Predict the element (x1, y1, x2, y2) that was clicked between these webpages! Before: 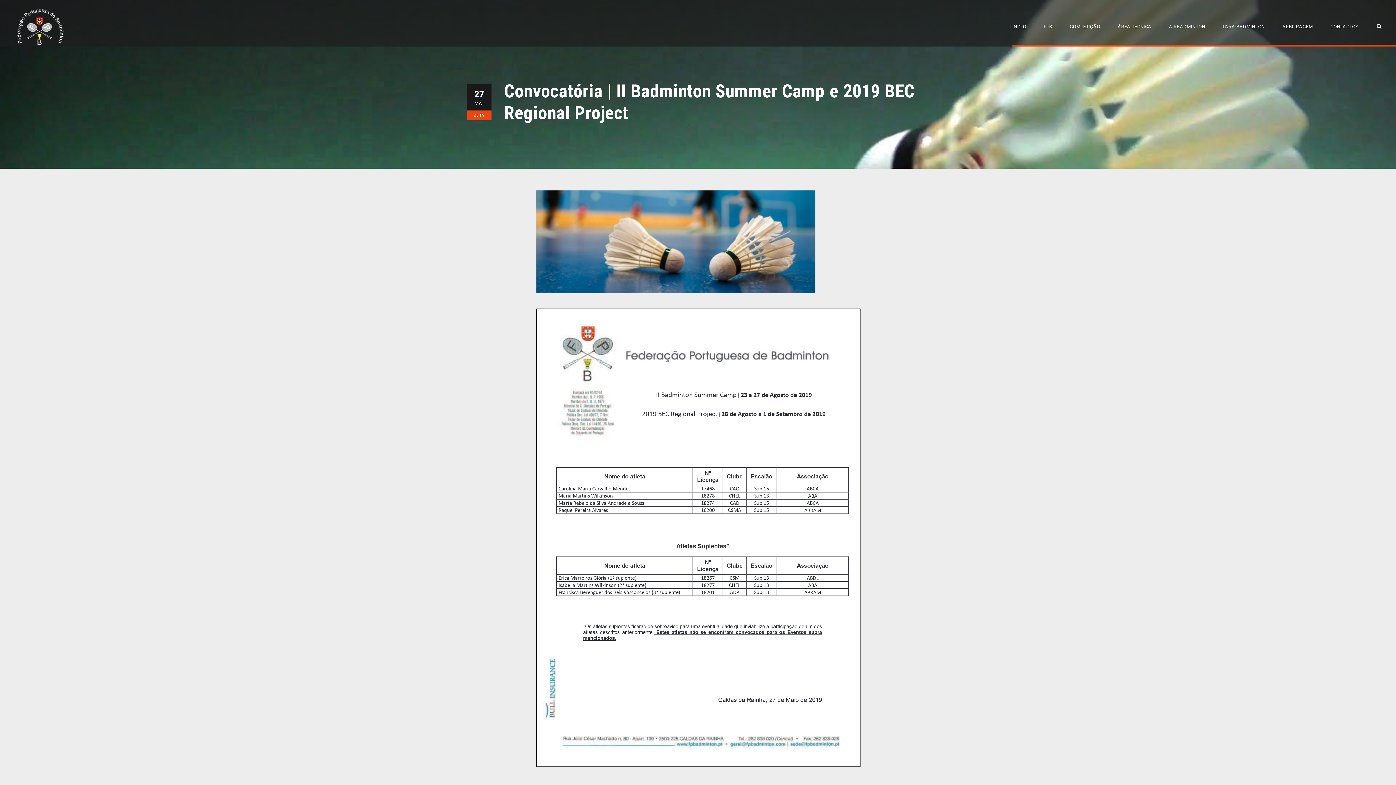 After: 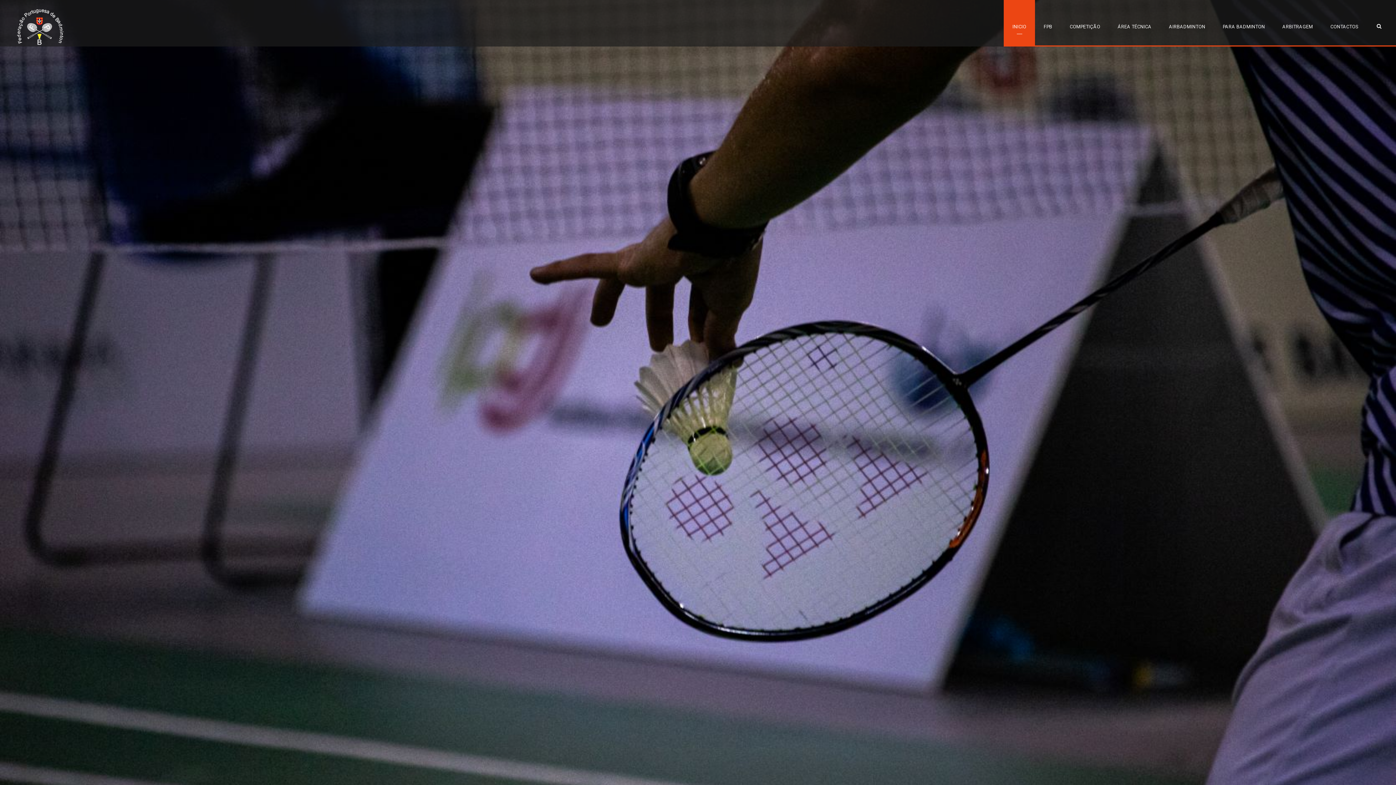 Action: bbox: (16, 23, 64, 29)